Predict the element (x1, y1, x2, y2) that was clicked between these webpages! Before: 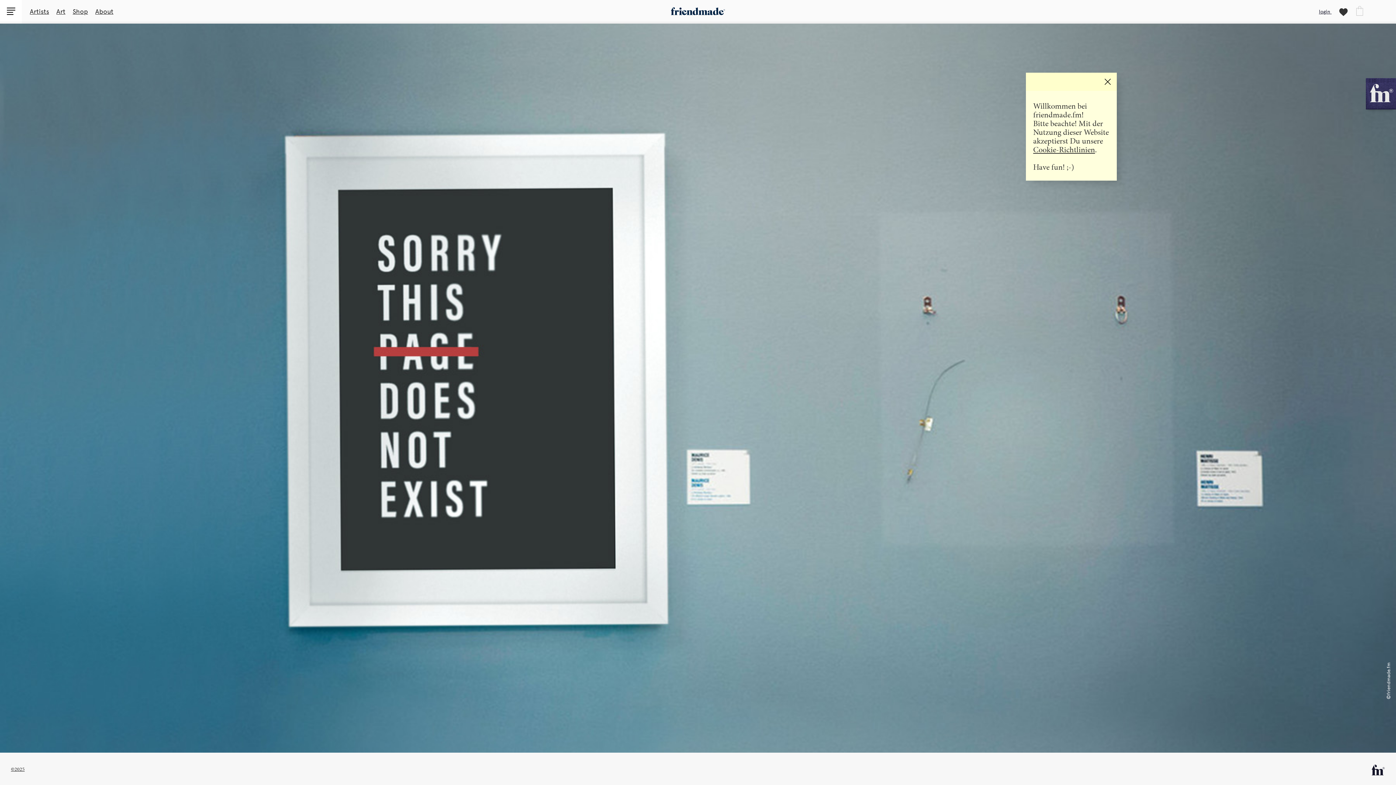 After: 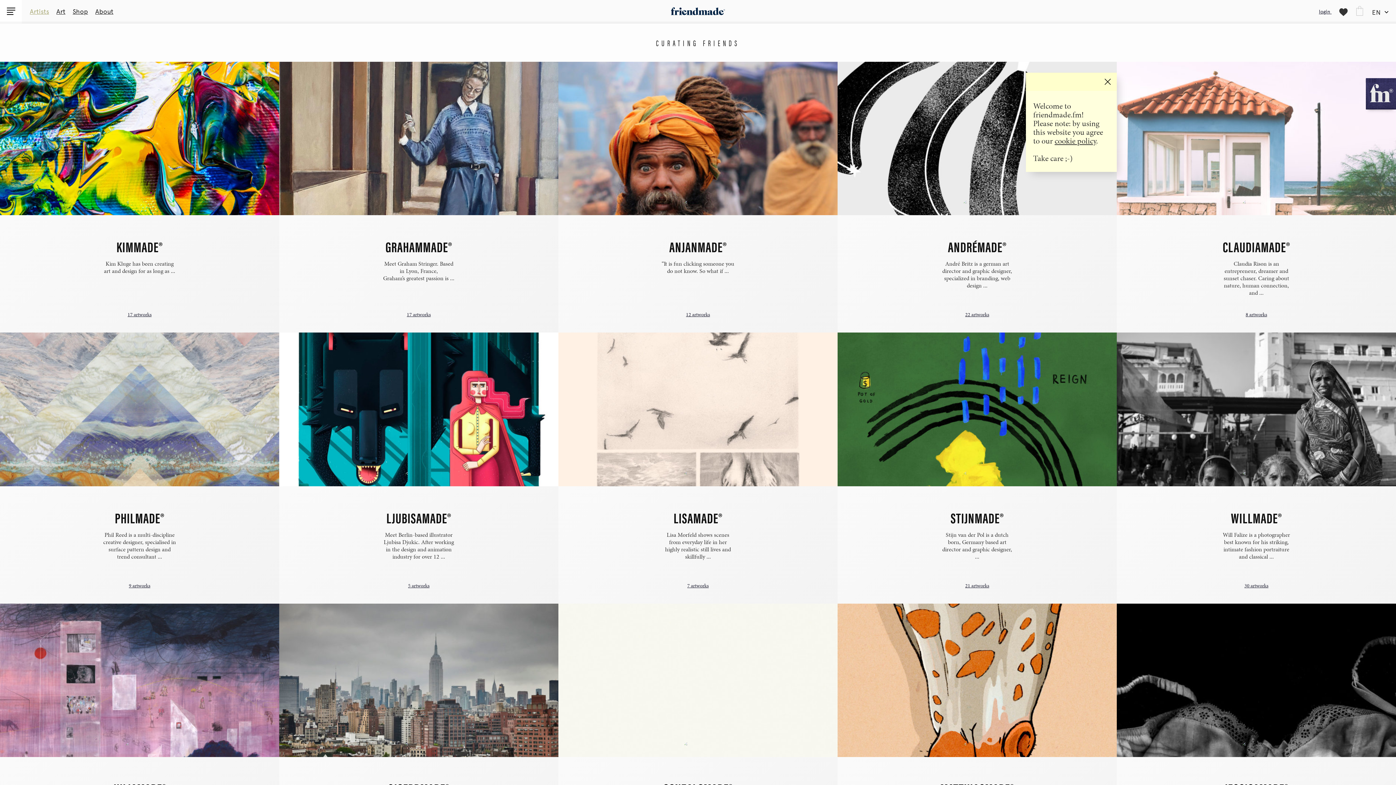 Action: bbox: (29, 7, 49, 15) label: Artists